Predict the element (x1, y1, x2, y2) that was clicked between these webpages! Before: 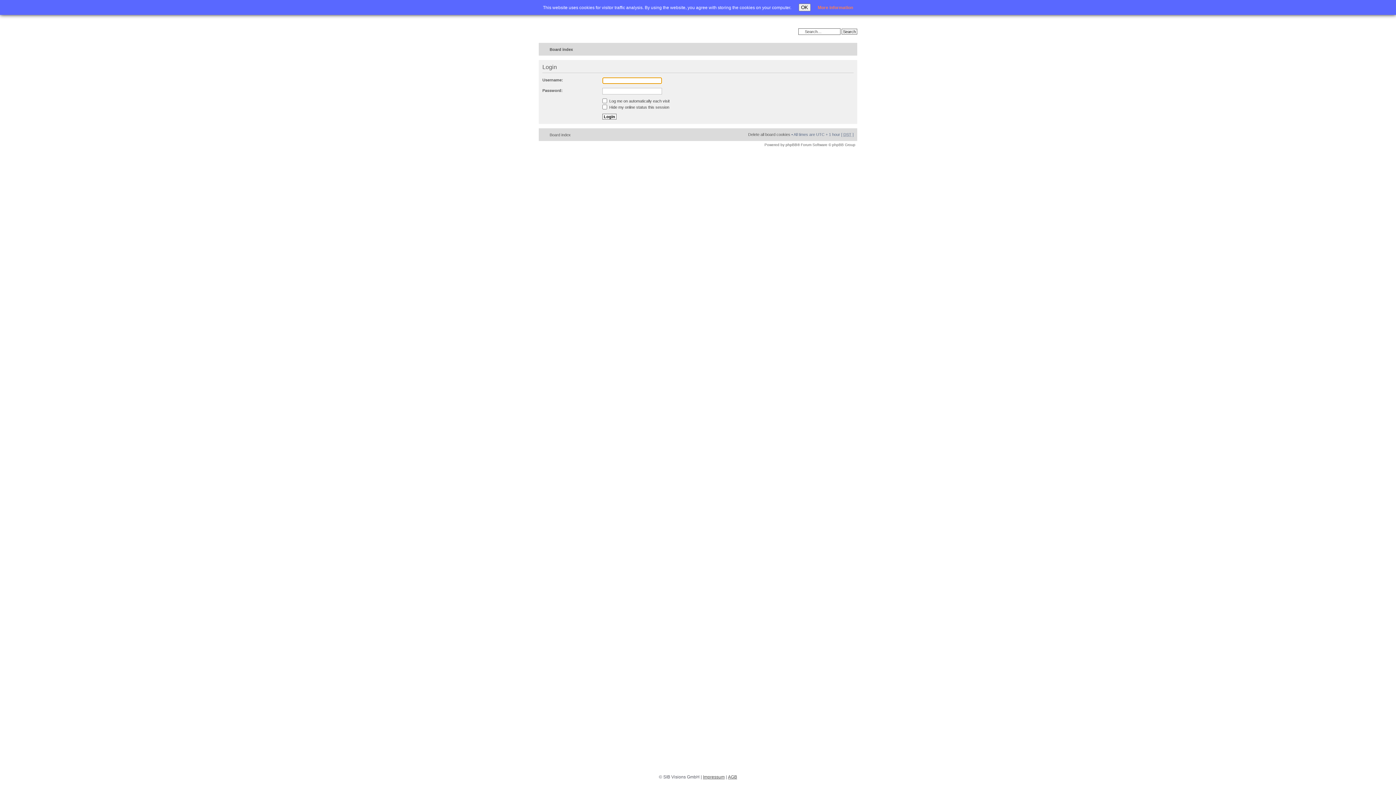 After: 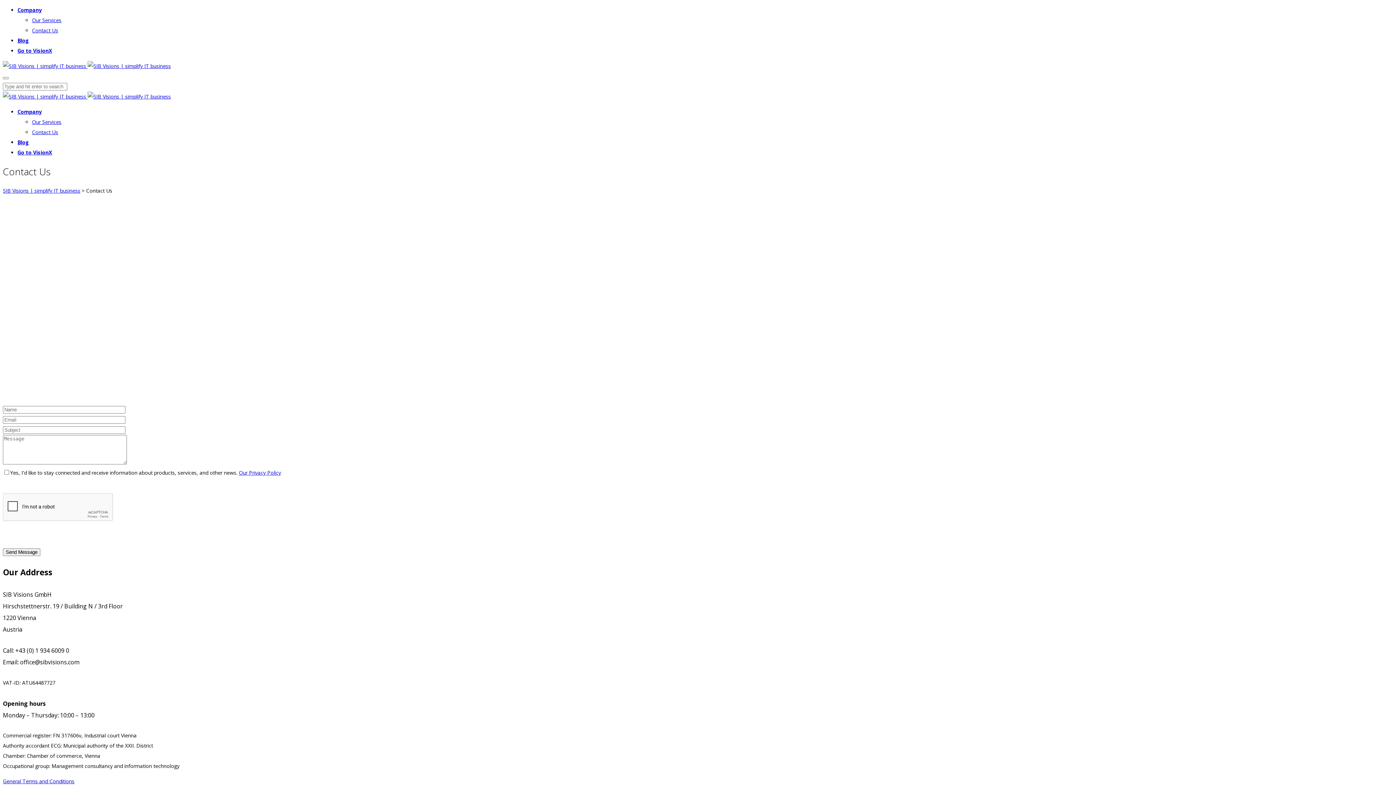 Action: label: Impressum bbox: (703, 774, 724, 780)